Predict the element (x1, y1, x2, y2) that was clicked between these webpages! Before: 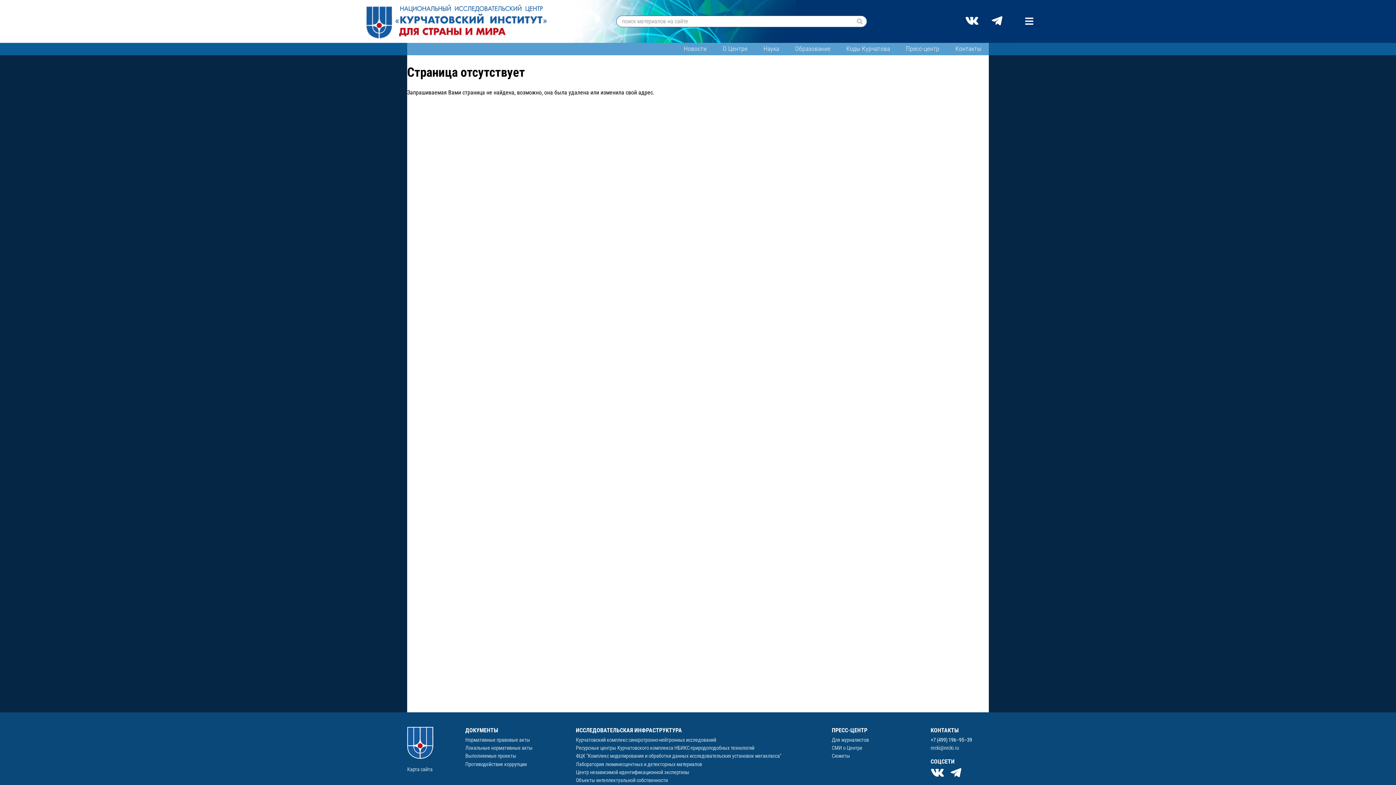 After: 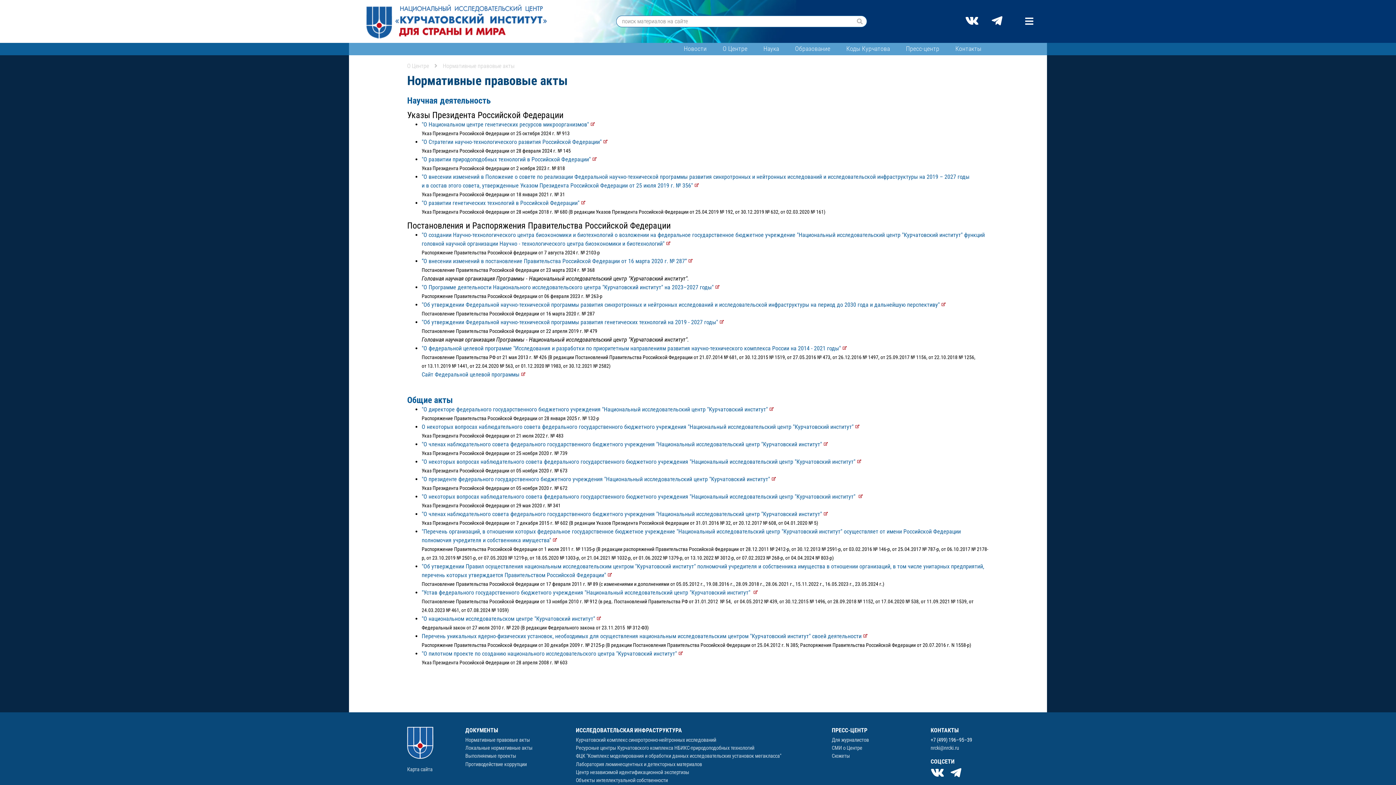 Action: bbox: (465, 737, 530, 743) label: Нормативные правовые акты